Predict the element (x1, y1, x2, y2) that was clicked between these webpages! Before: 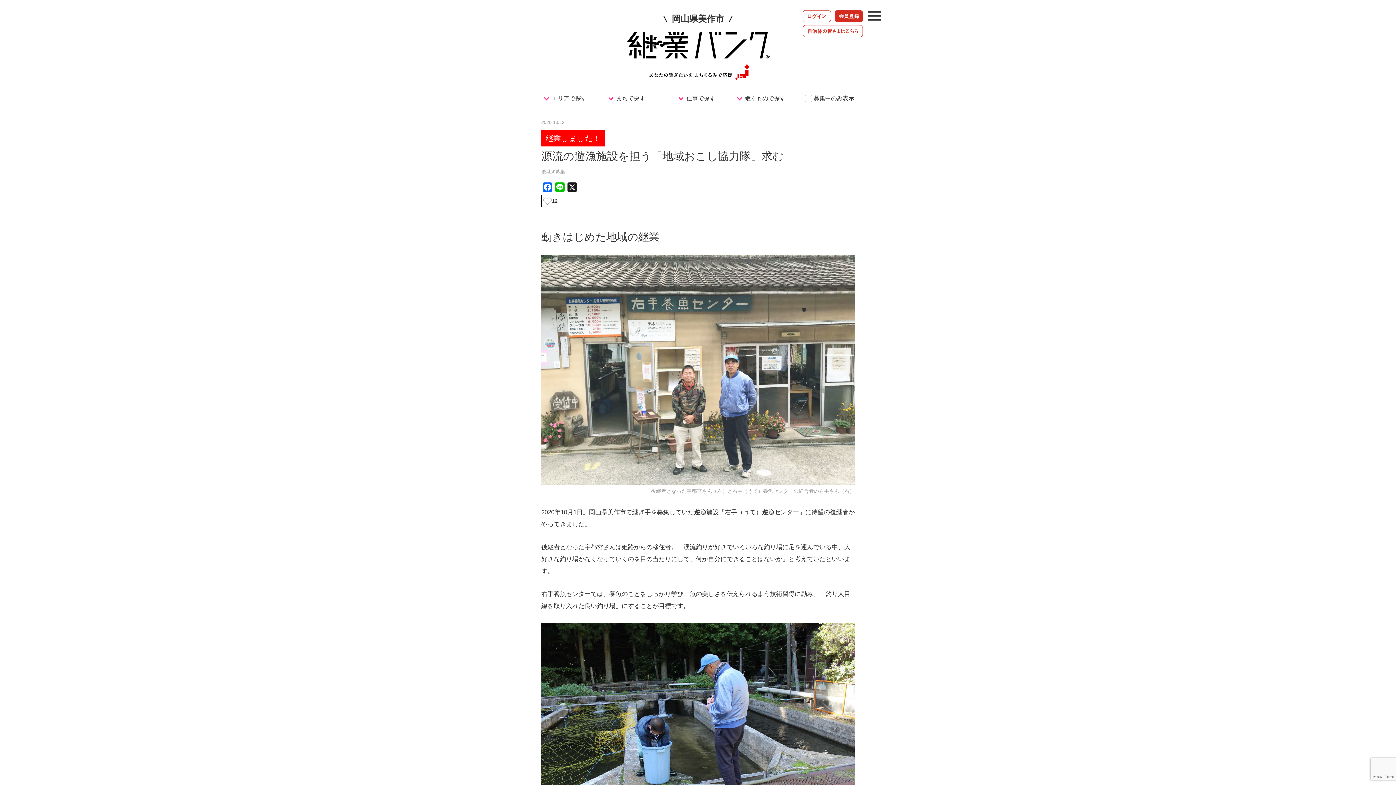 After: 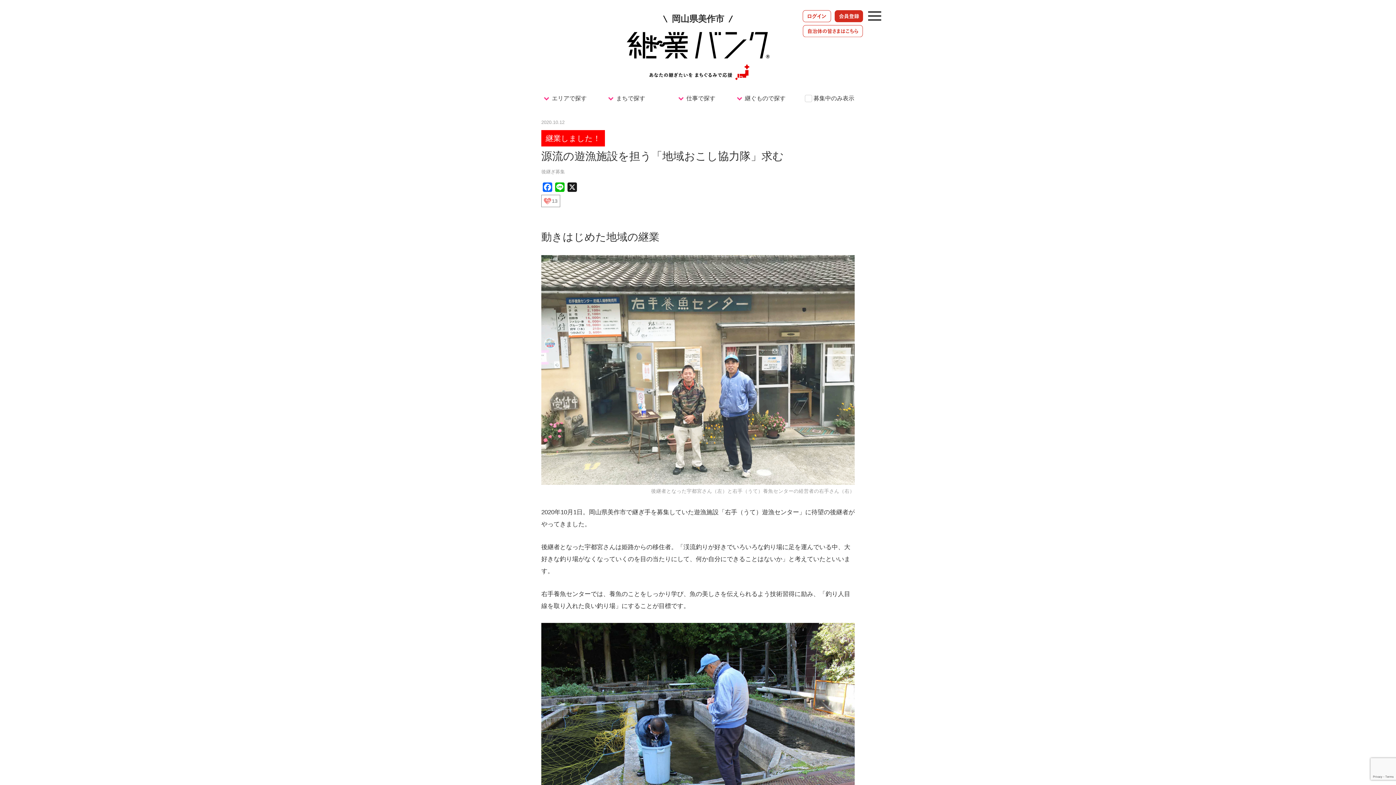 Action: label: 12 bbox: (541, 194, 560, 207)